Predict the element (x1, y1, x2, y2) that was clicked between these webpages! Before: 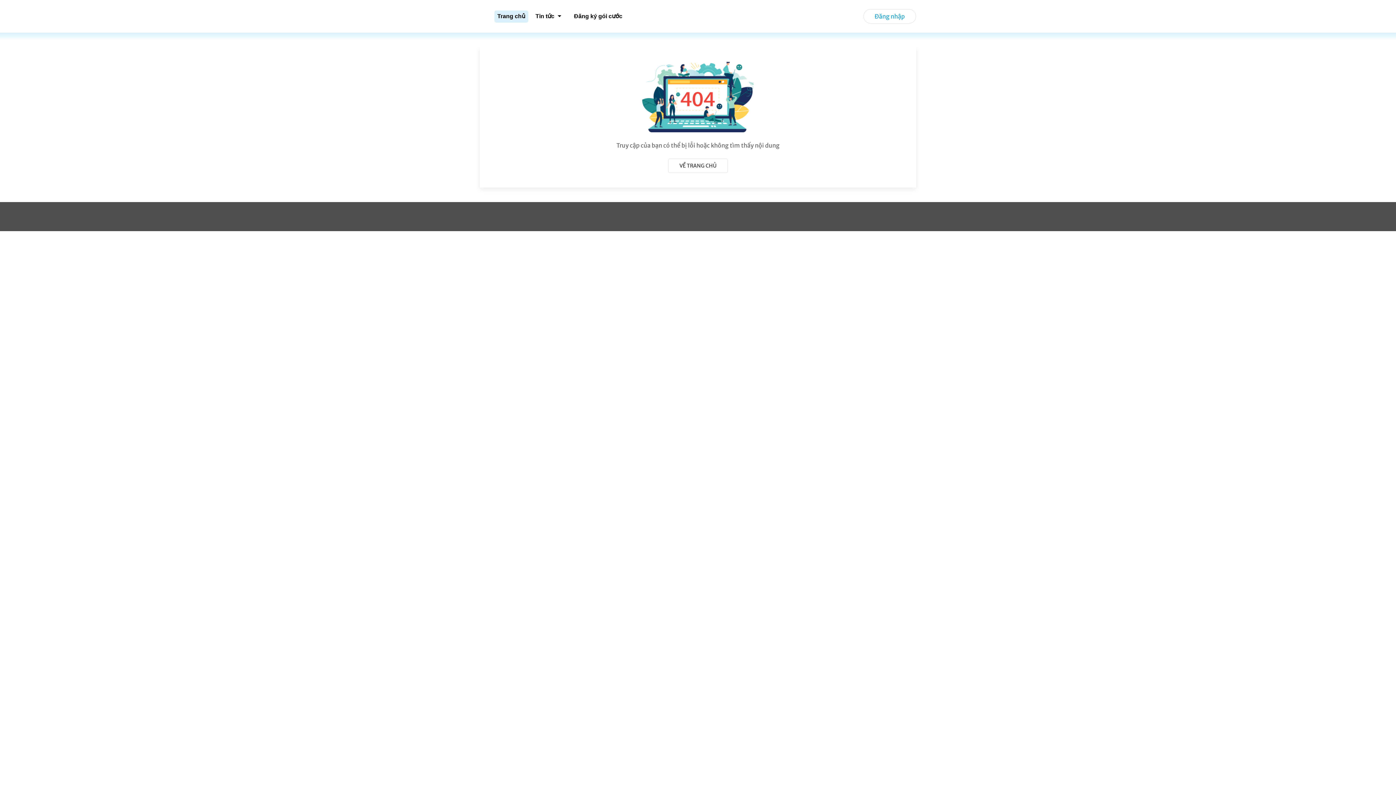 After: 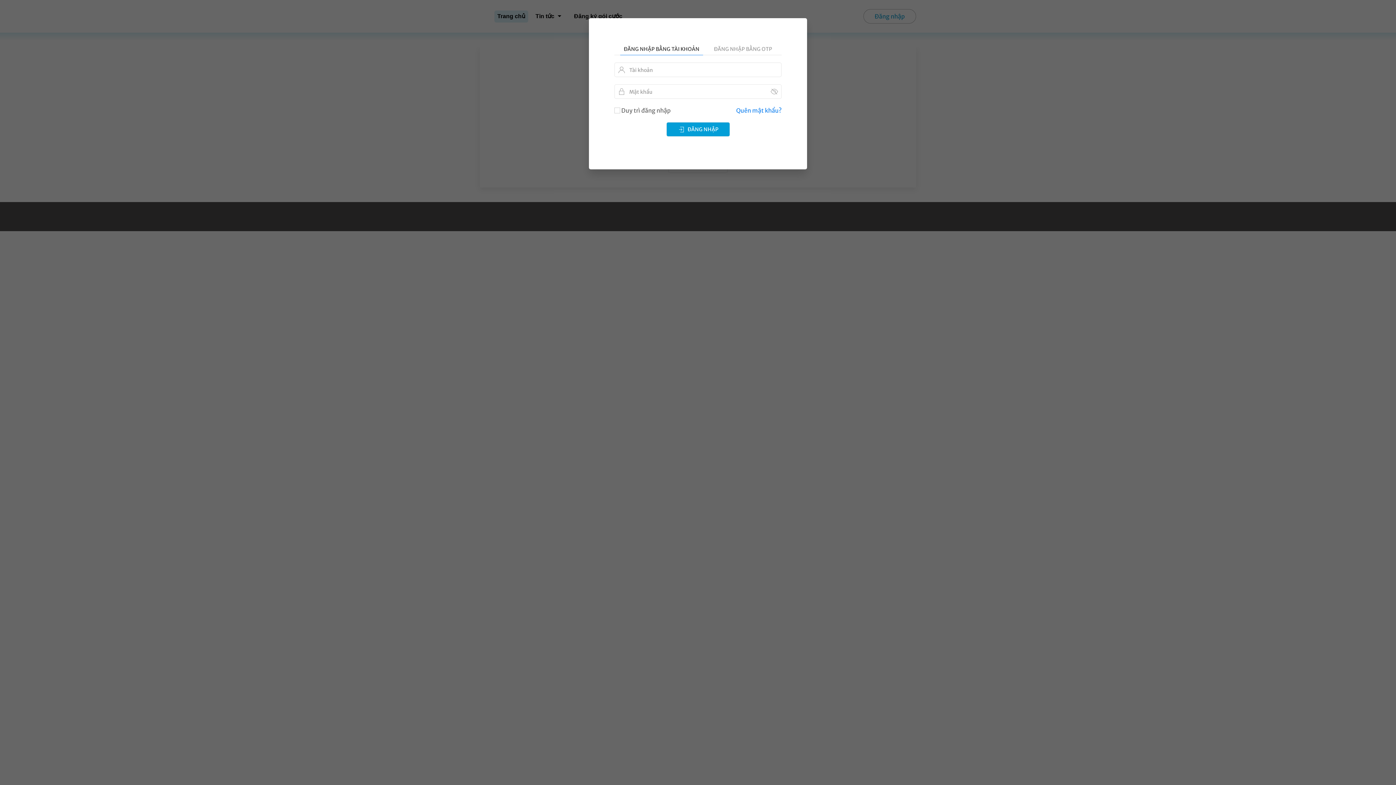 Action: bbox: (863, 9, 916, 23) label: Đăng nhập